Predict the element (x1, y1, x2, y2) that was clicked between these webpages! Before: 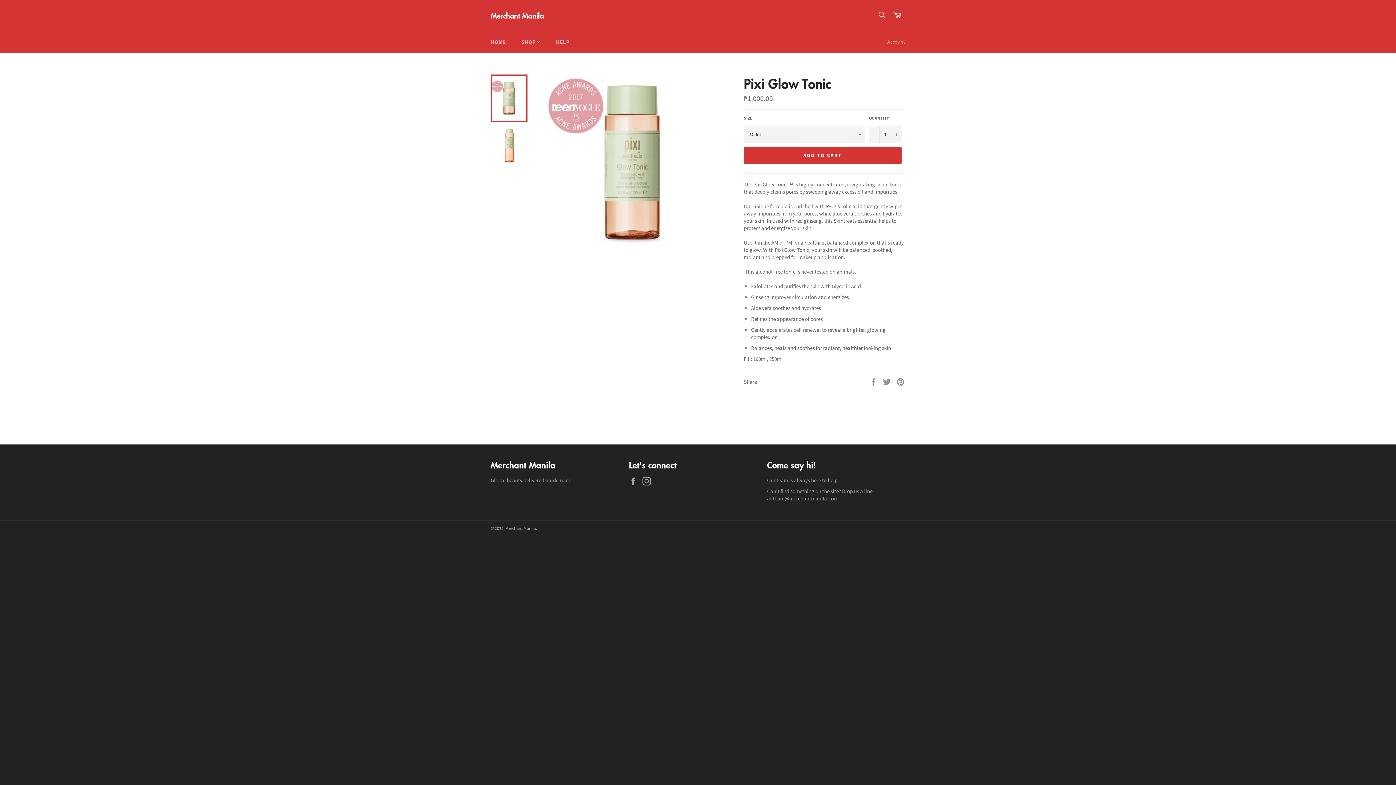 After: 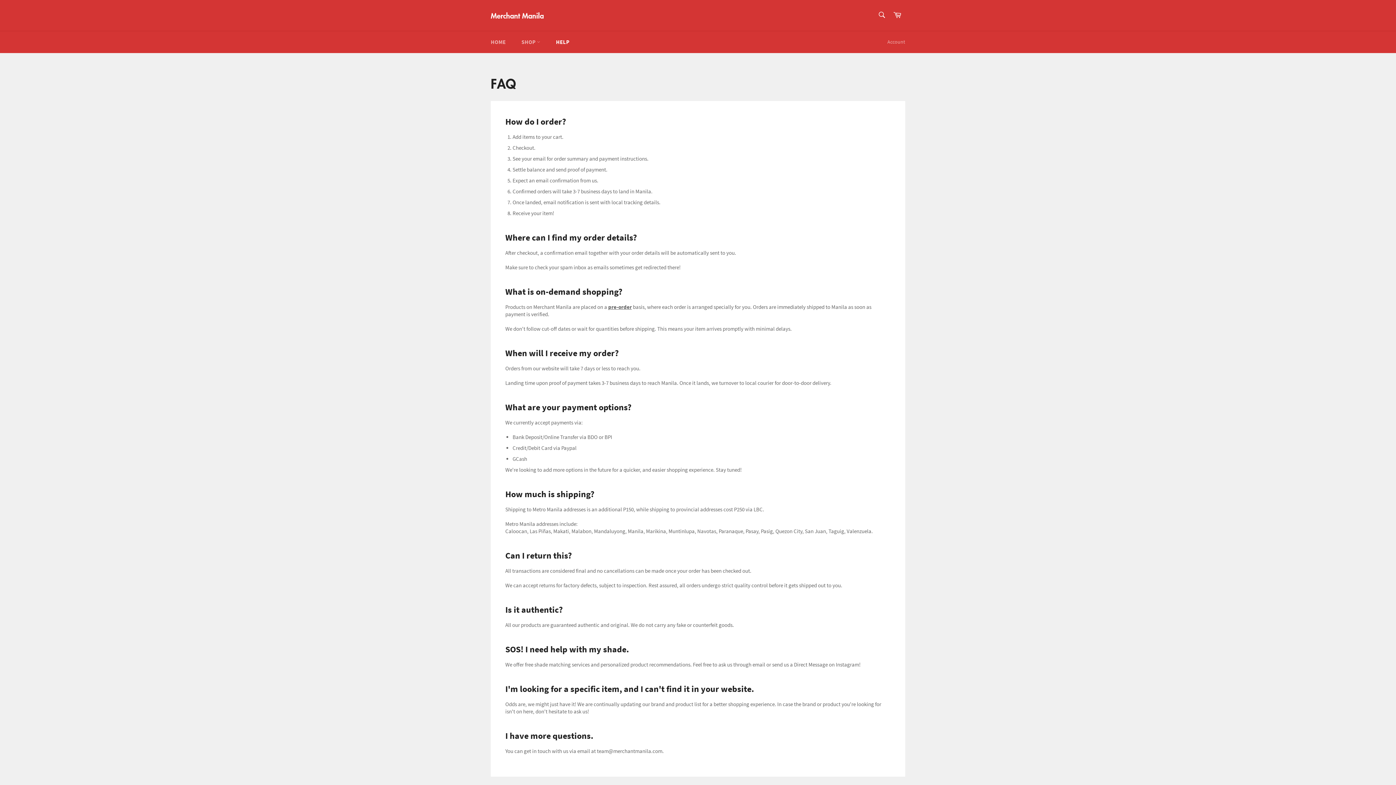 Action: label: HELP bbox: (548, 31, 577, 53)